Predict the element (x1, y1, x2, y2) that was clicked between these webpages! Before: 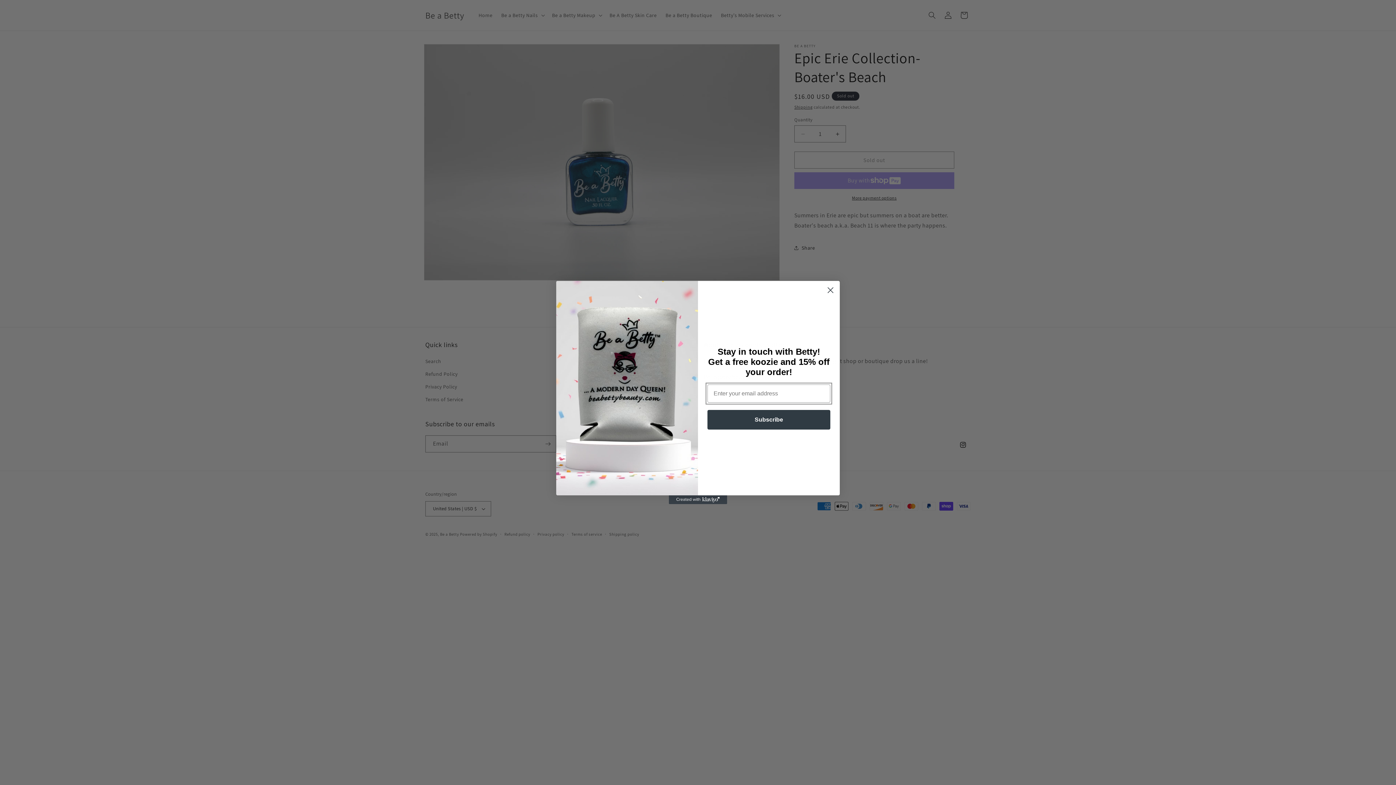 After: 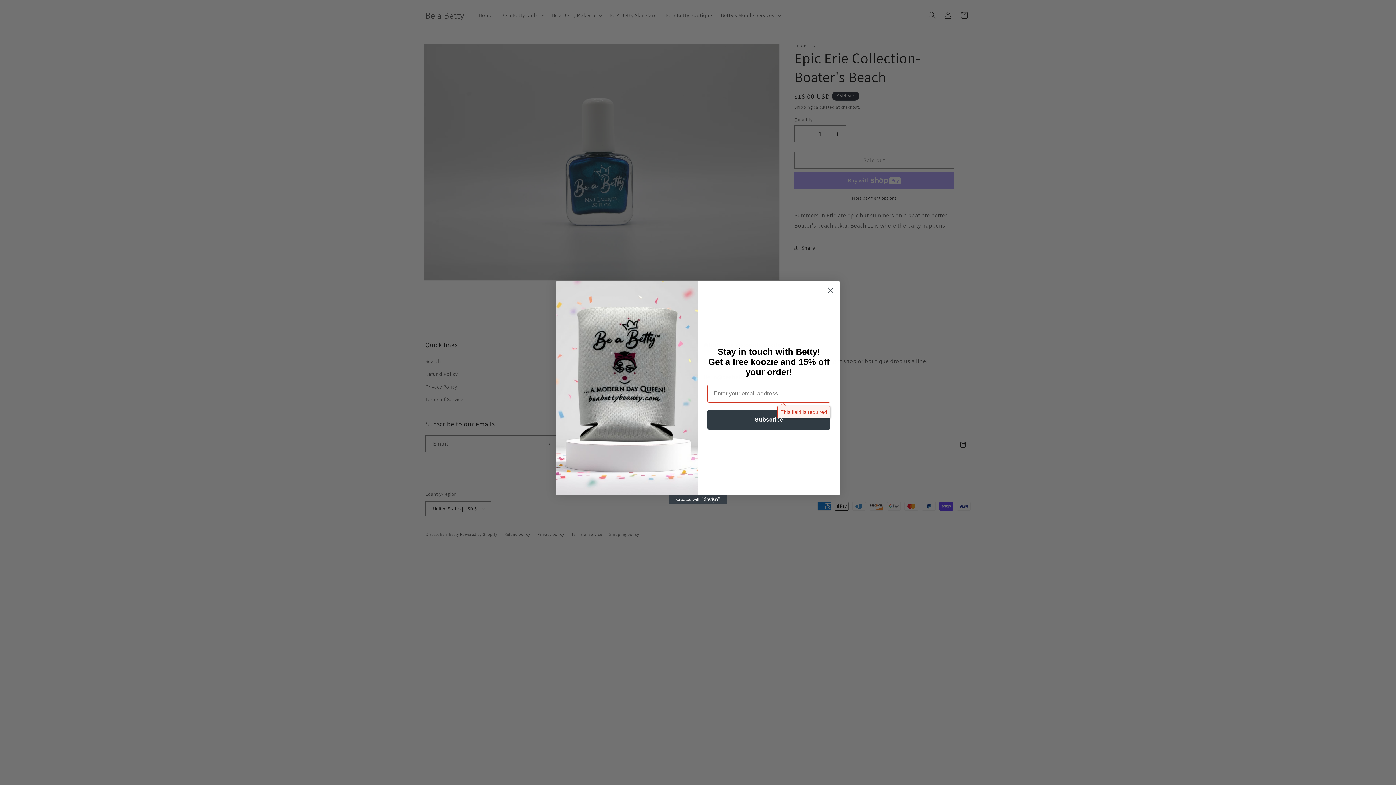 Action: bbox: (707, 410, 830, 429) label: Subscribe